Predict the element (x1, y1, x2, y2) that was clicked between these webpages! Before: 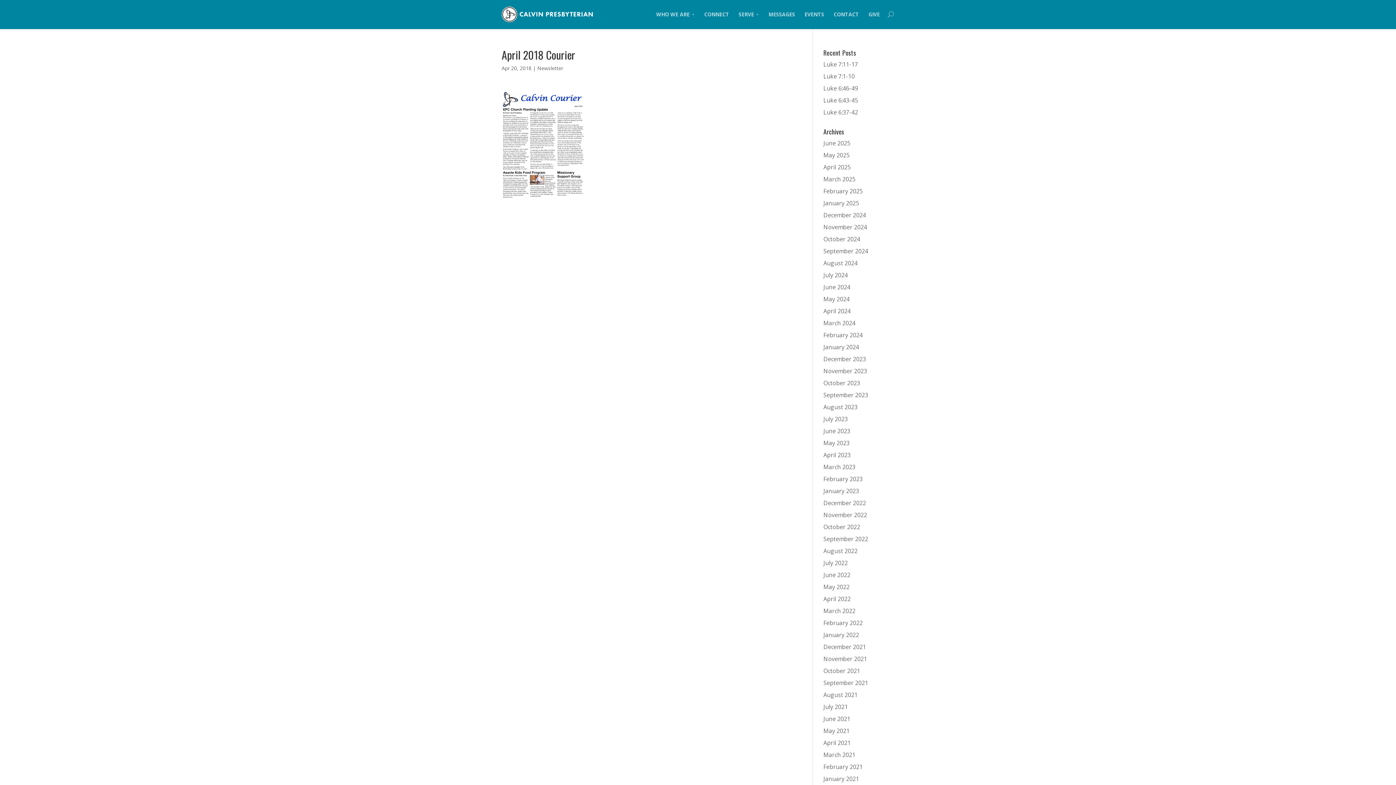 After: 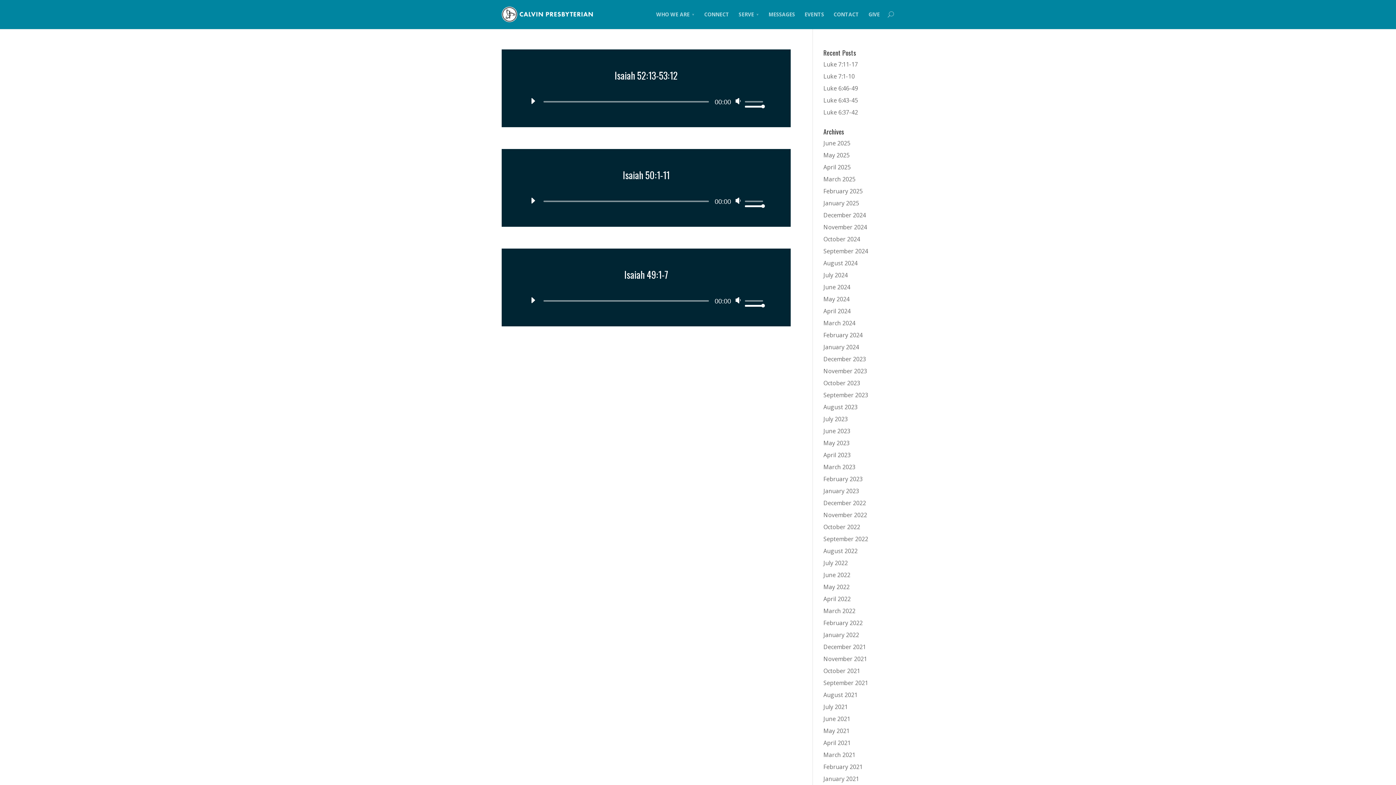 Action: bbox: (823, 499, 866, 507) label: December 2022